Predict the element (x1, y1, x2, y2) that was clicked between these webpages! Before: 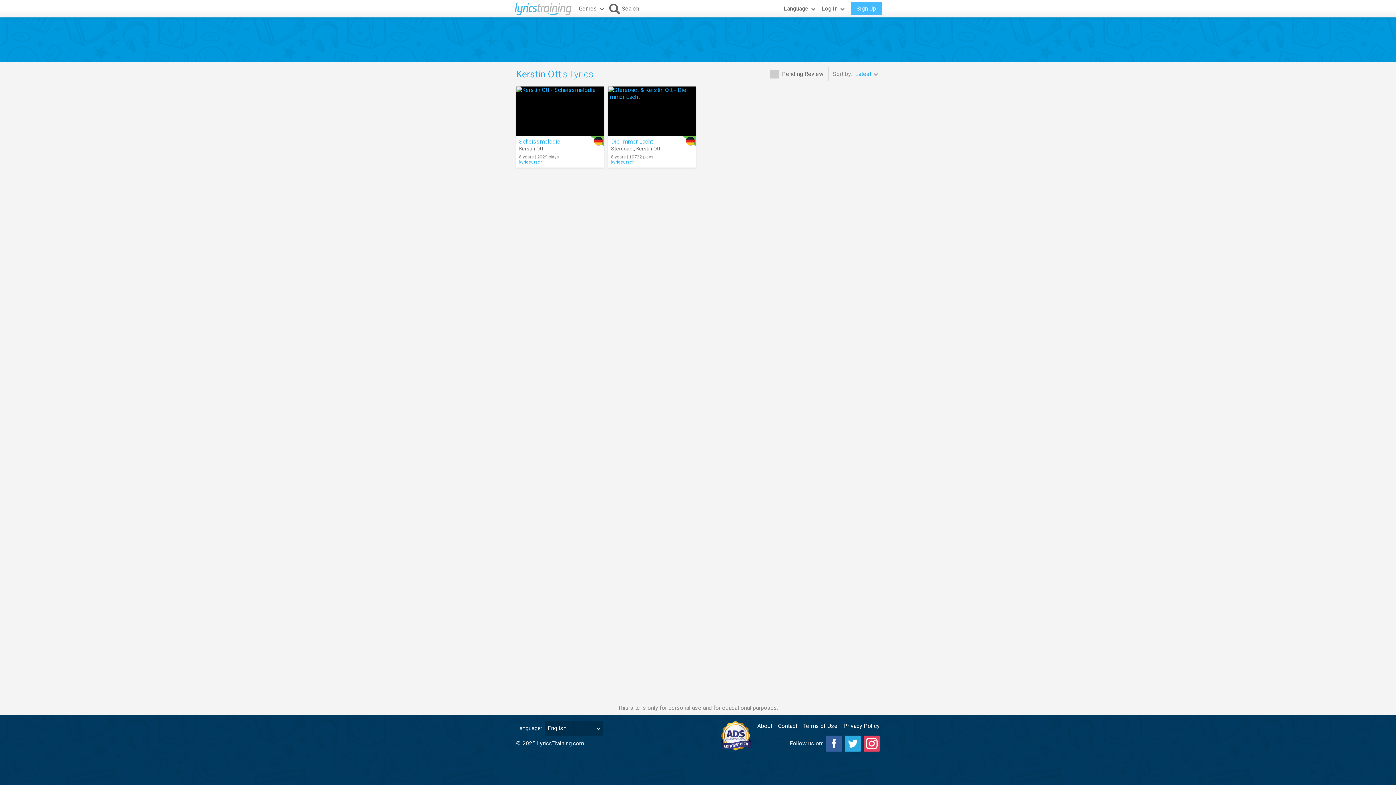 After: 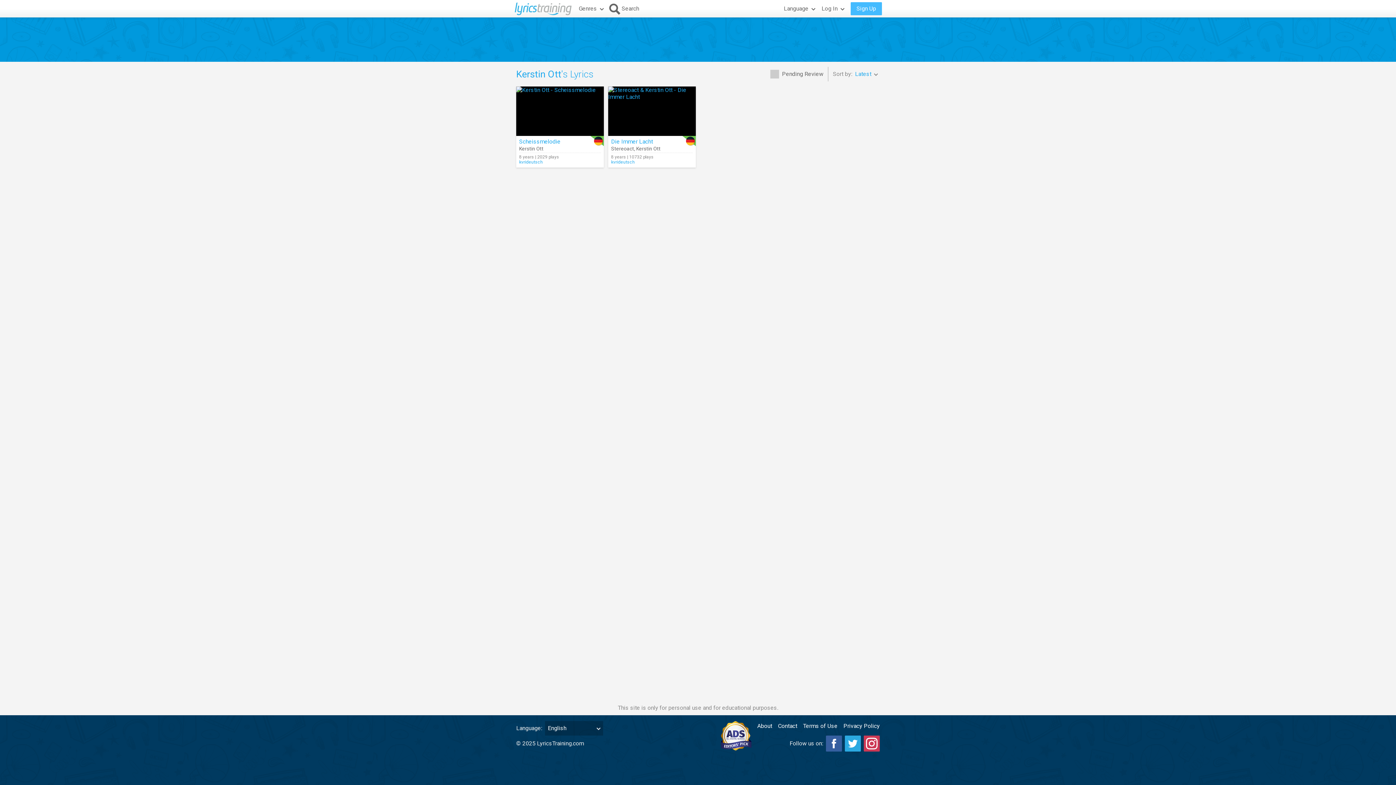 Action: bbox: (864, 736, 880, 752)